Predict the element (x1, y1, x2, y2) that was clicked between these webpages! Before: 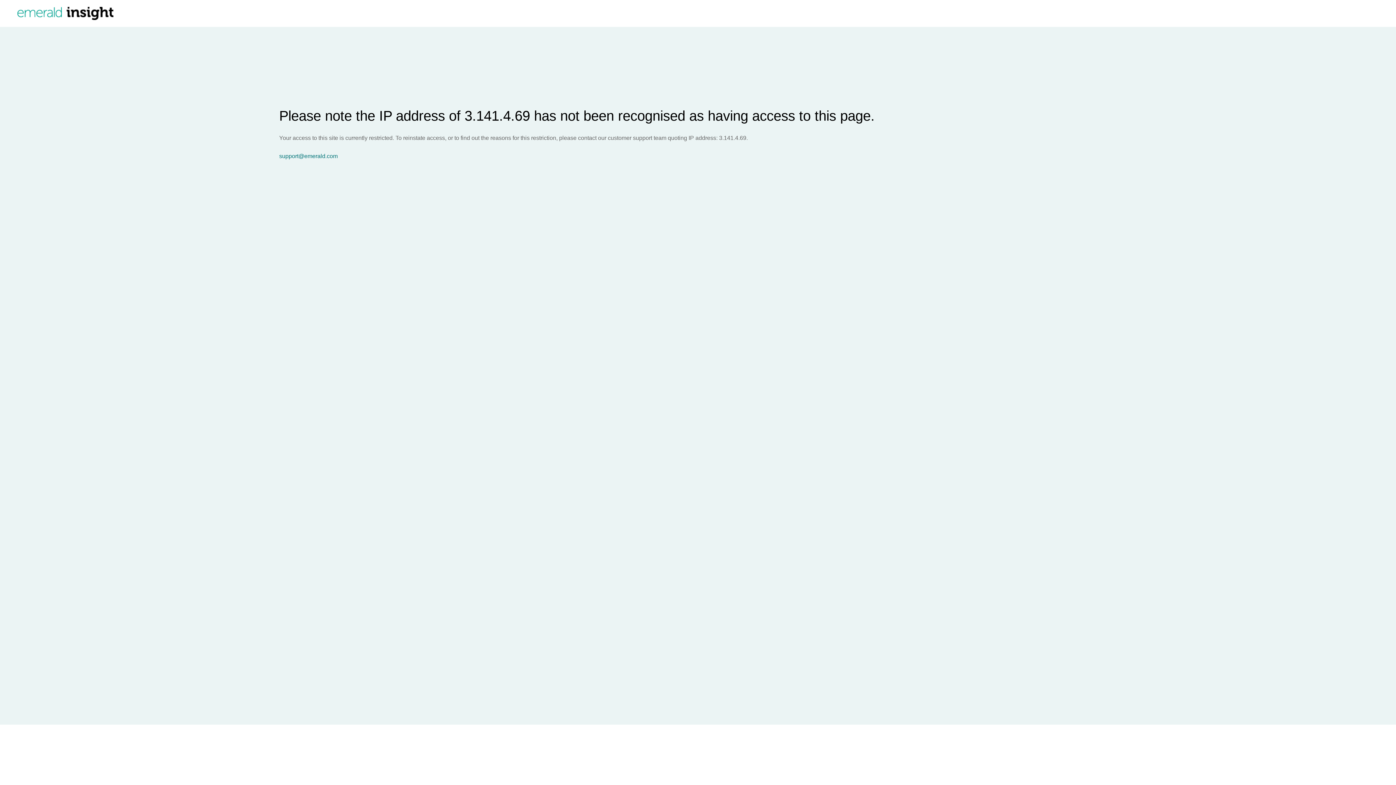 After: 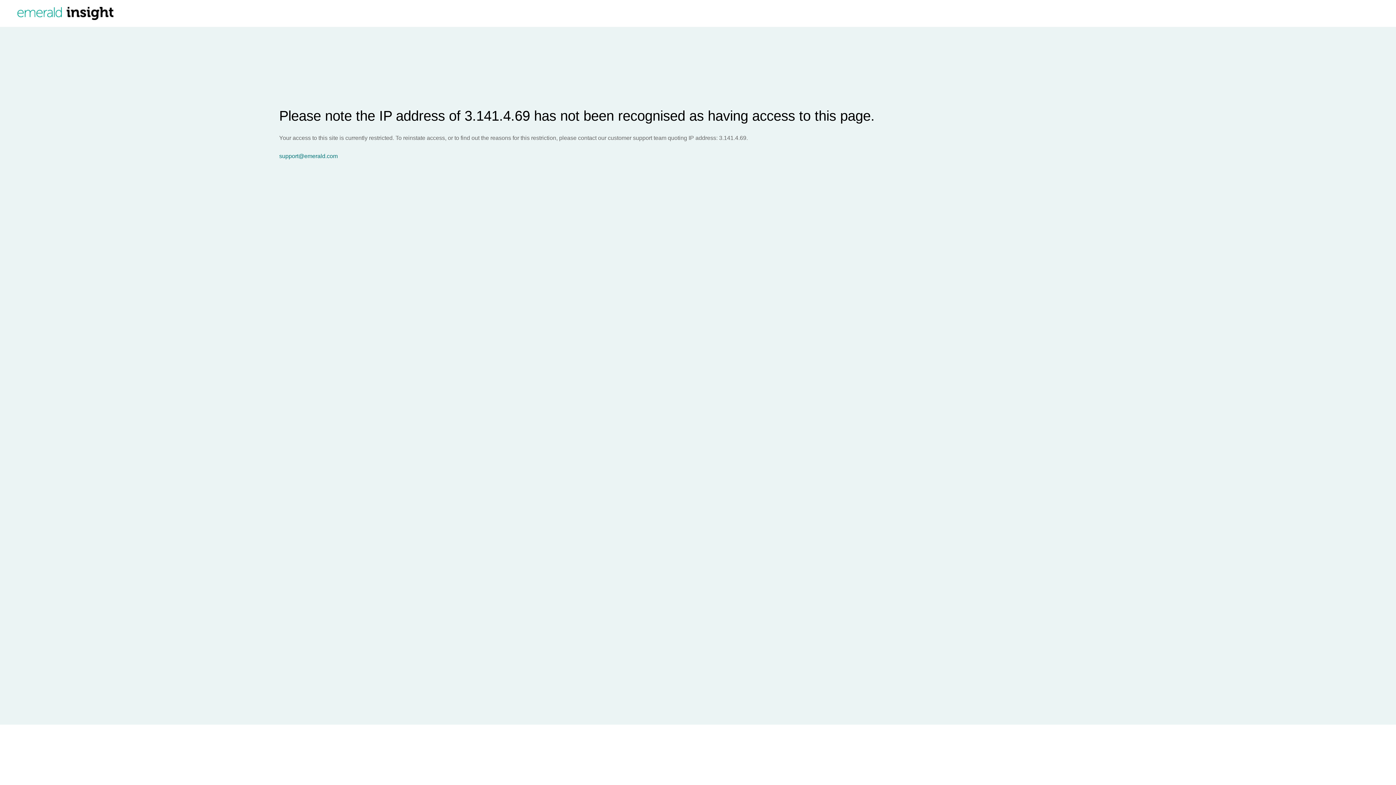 Action: label: support@emerald.com bbox: (279, 153, 1396, 159)